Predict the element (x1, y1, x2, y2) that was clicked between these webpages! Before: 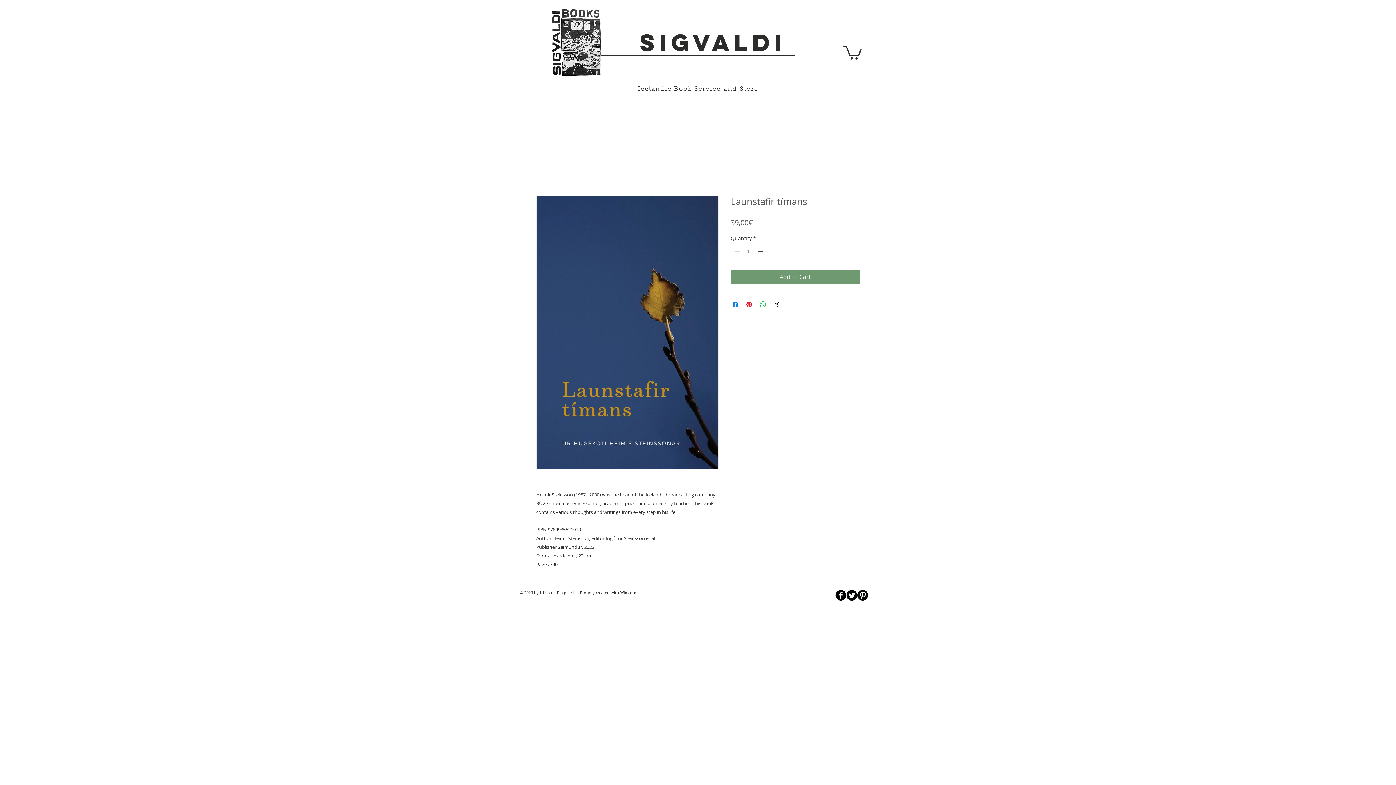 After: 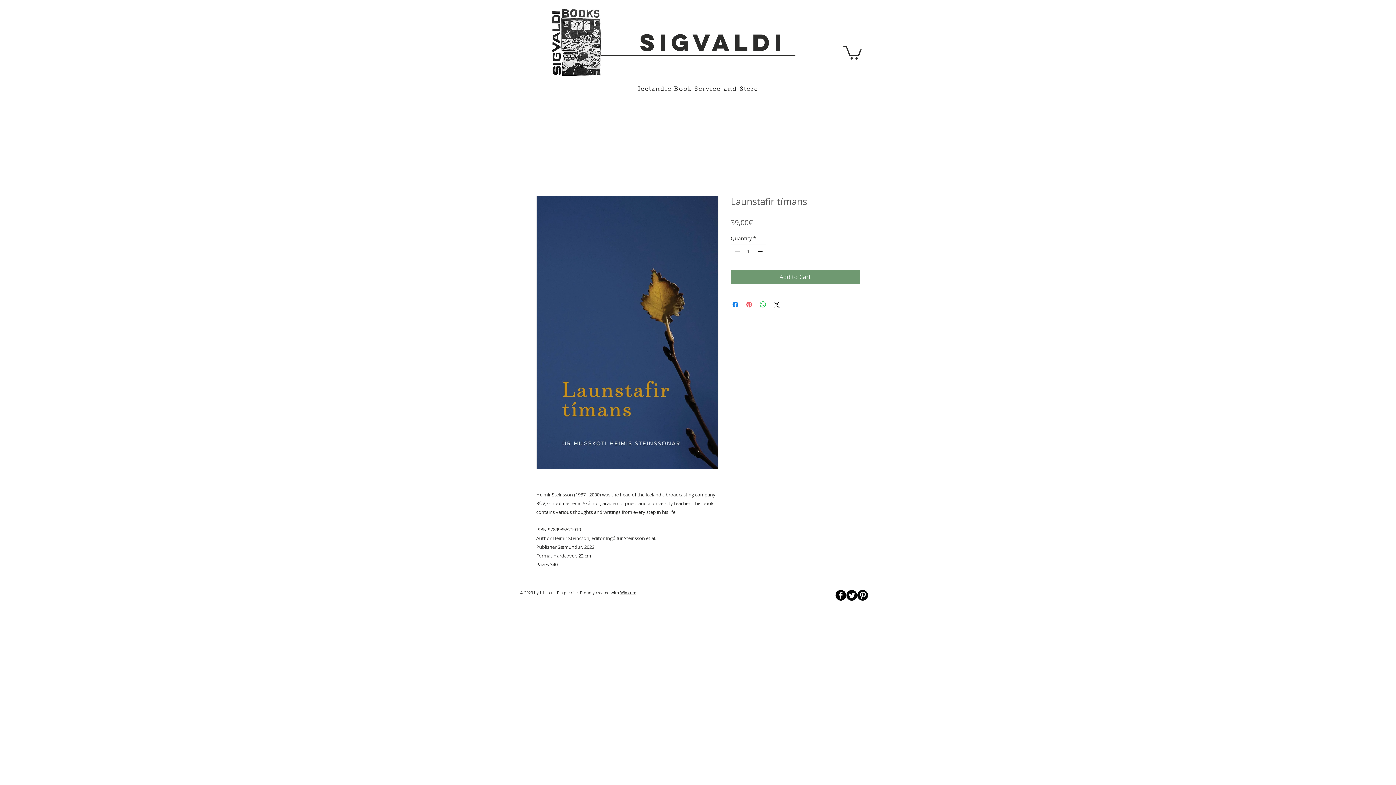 Action: bbox: (745, 300, 753, 309) label: Pin on Pinterest